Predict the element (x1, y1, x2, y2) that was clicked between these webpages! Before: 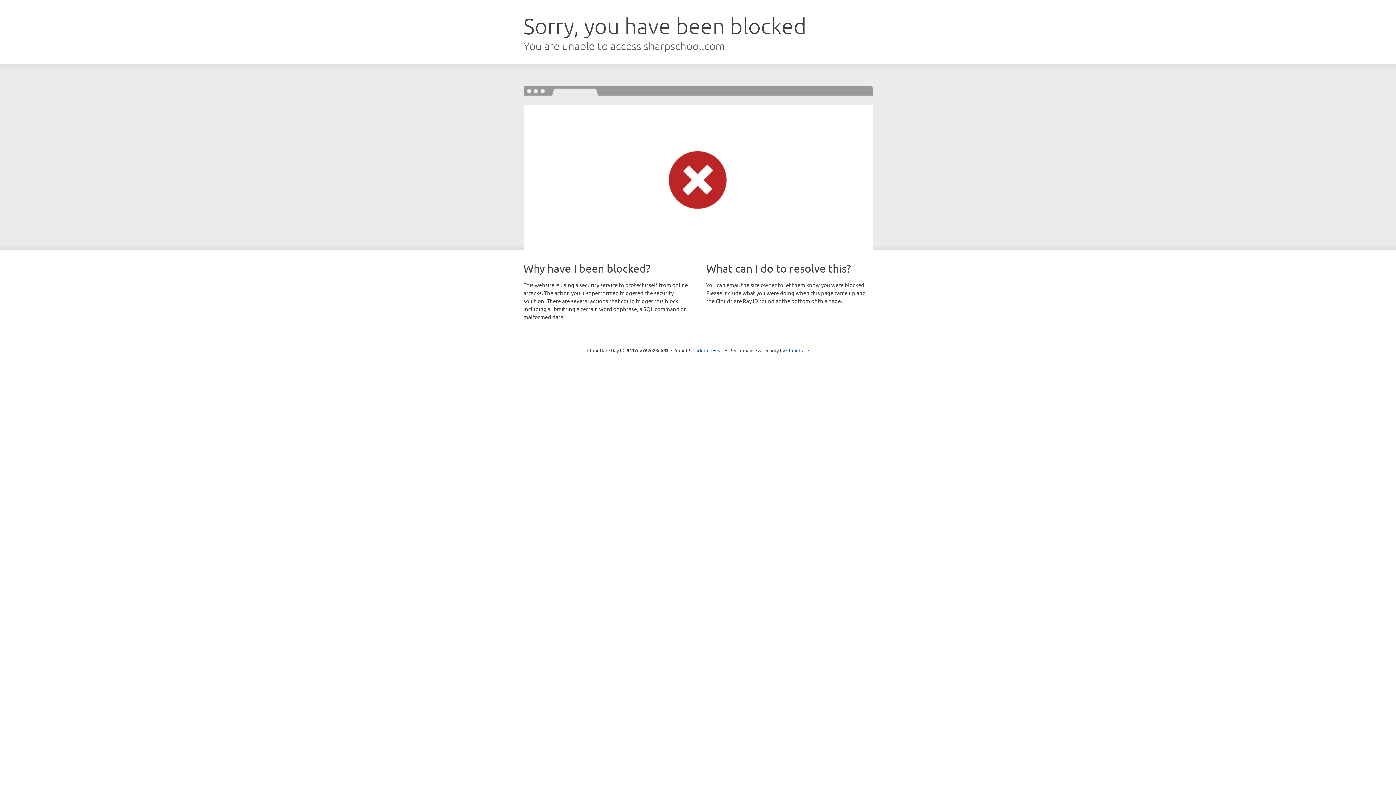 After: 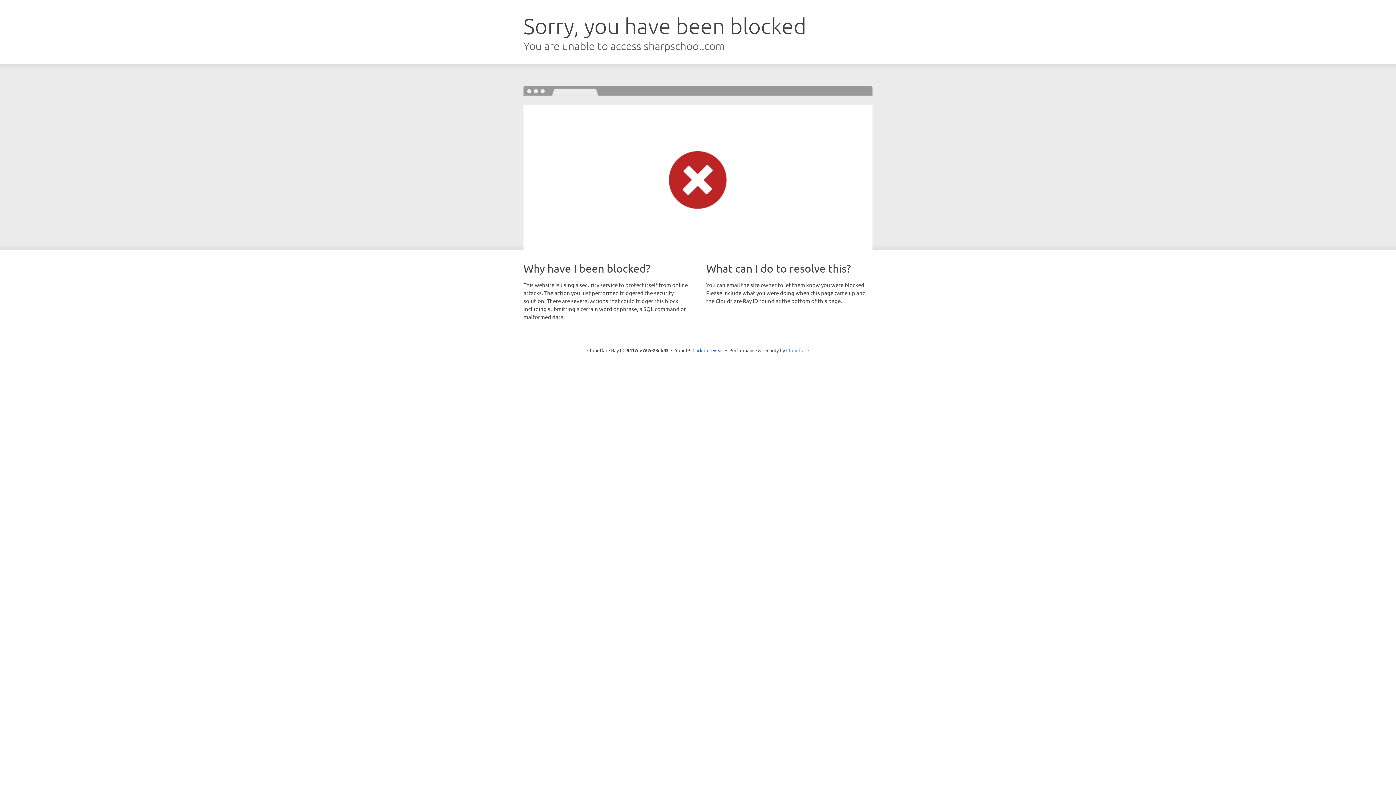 Action: label: Cloudflare bbox: (786, 347, 809, 353)